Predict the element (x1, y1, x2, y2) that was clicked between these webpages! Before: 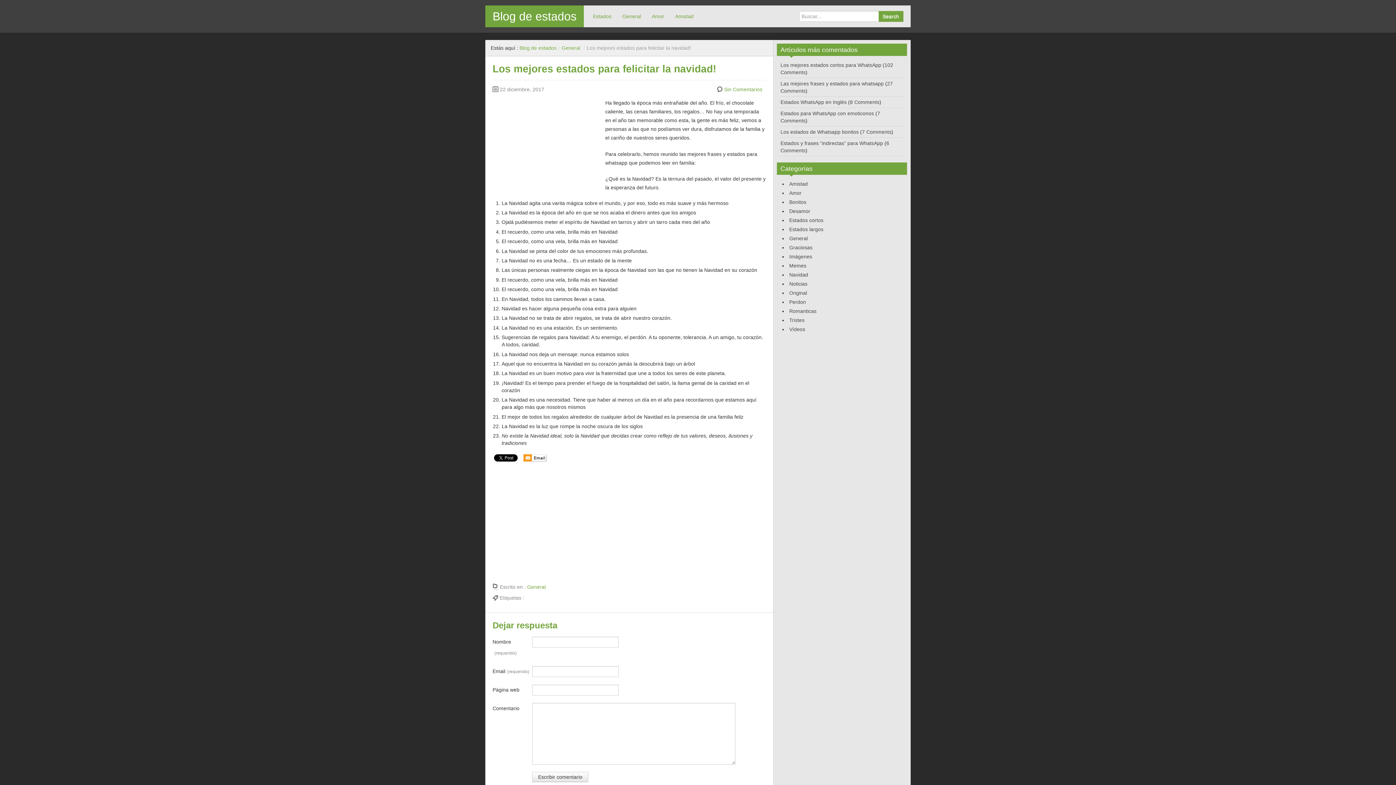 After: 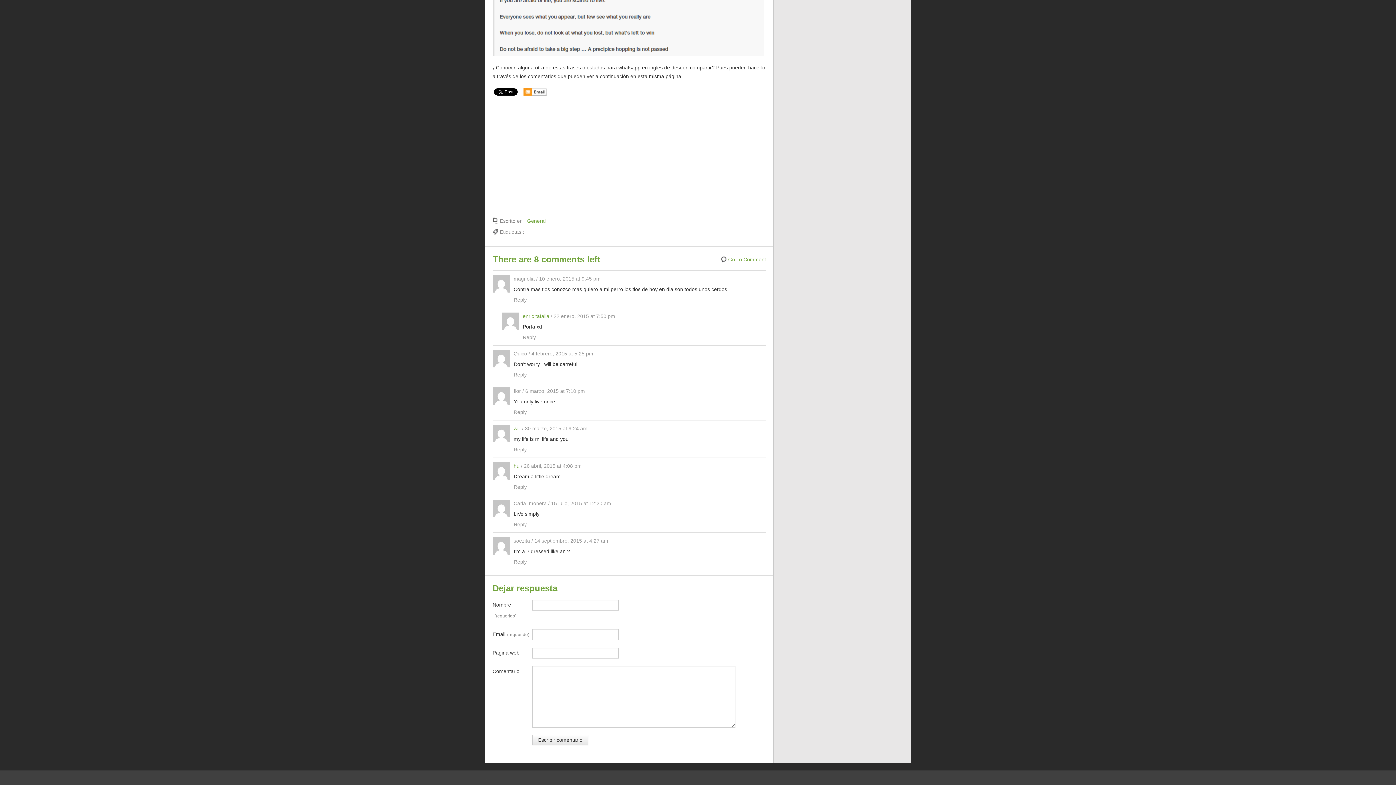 Action: bbox: (850, 99, 879, 105) label: 8 Comments